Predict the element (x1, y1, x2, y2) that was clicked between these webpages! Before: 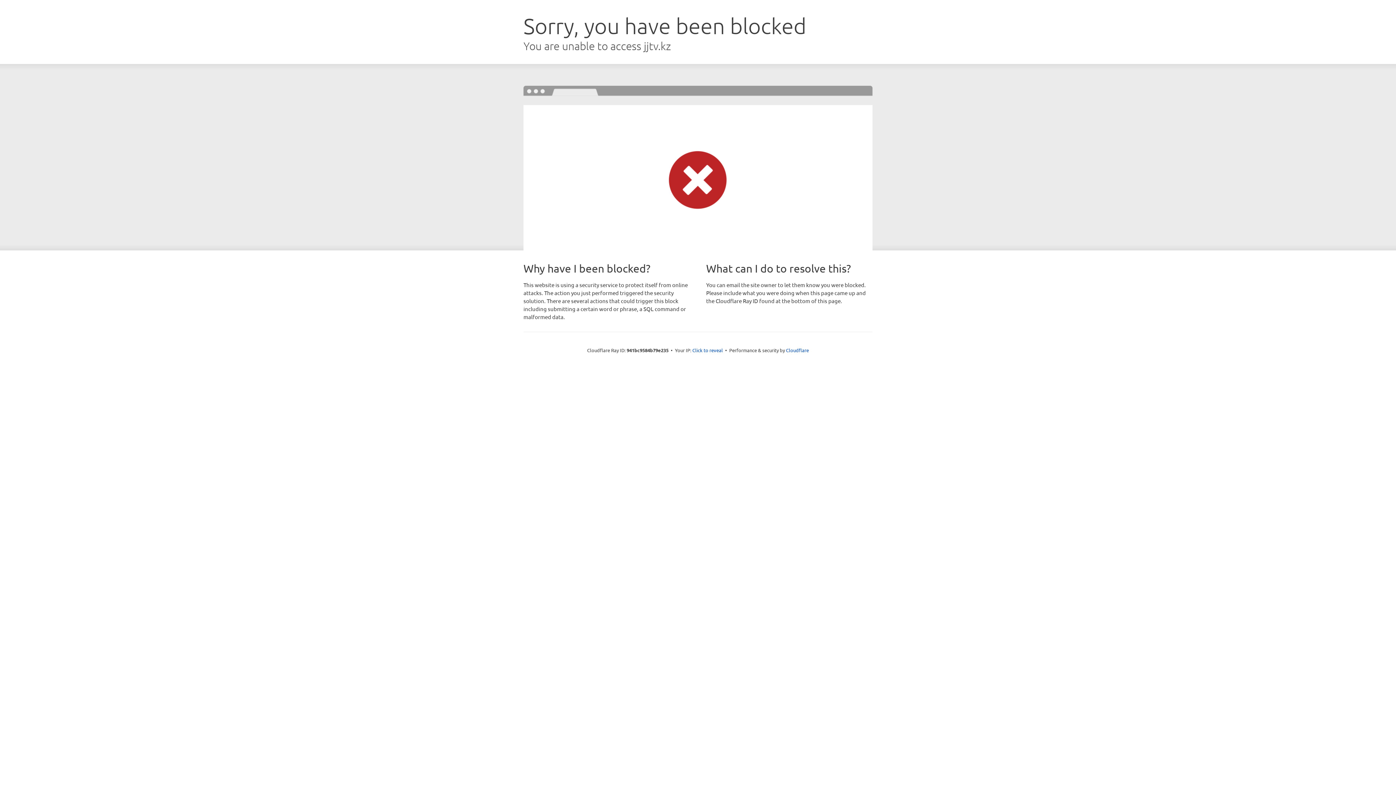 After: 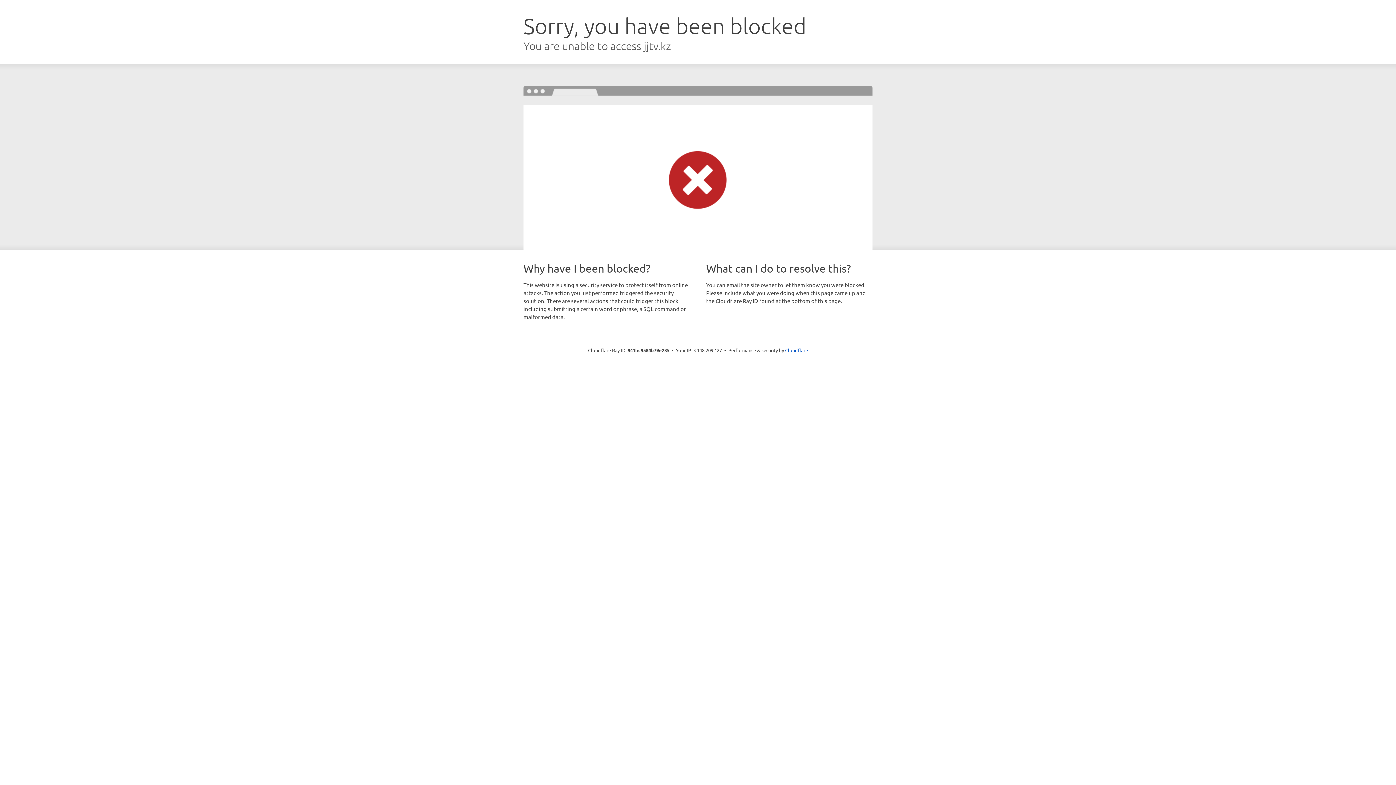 Action: bbox: (692, 346, 723, 353) label: Click to reveal